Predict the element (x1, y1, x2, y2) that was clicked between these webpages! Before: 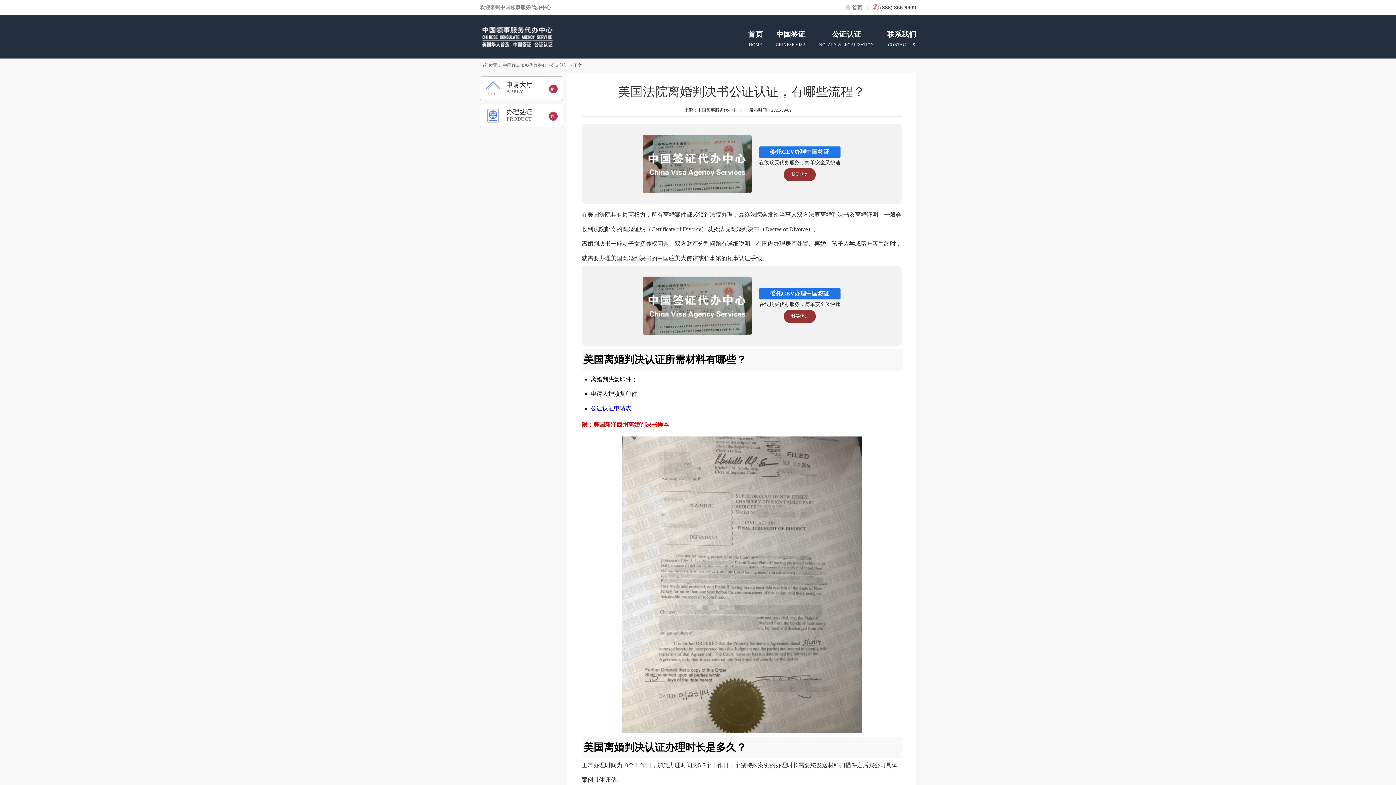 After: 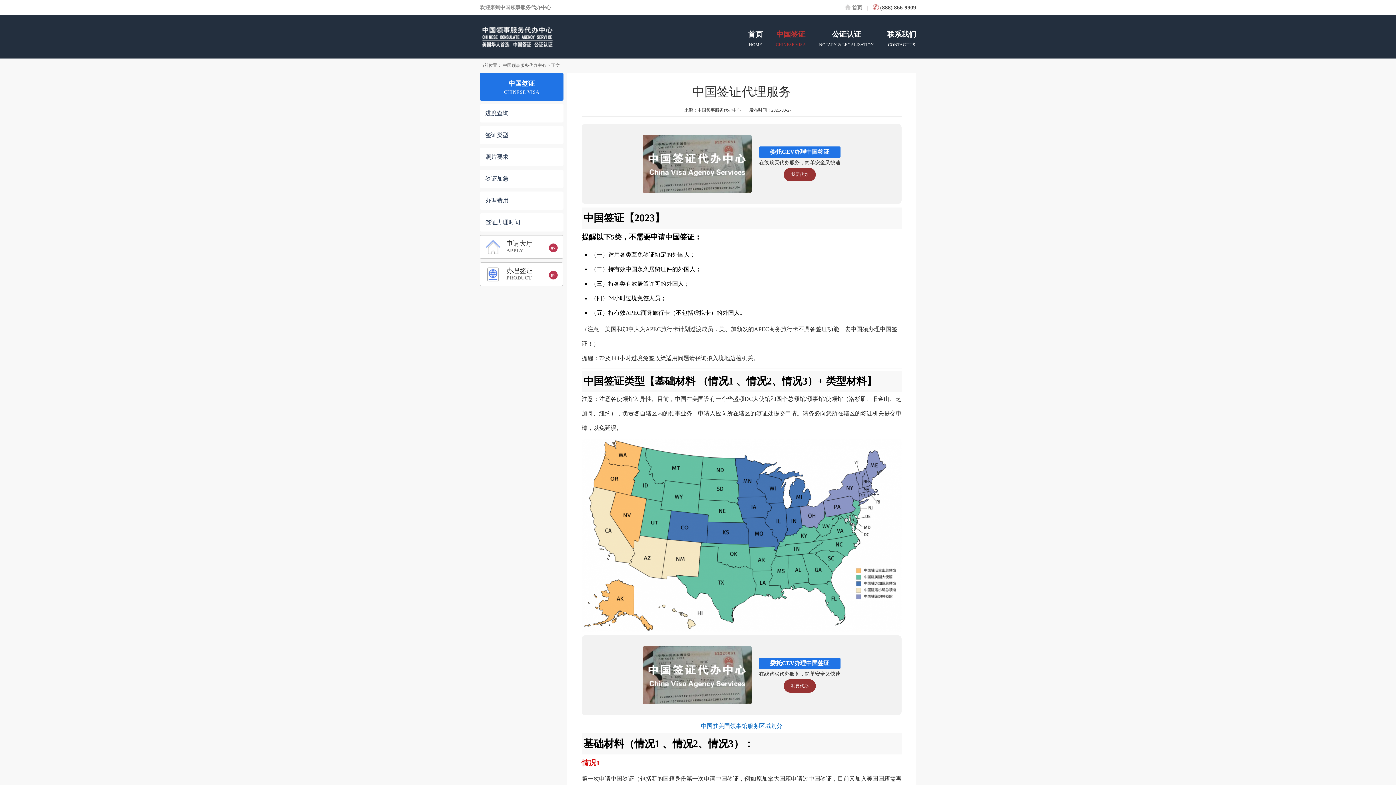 Action: label: 中国签证

CHINESE VISA bbox: (776, 29, 806, 50)